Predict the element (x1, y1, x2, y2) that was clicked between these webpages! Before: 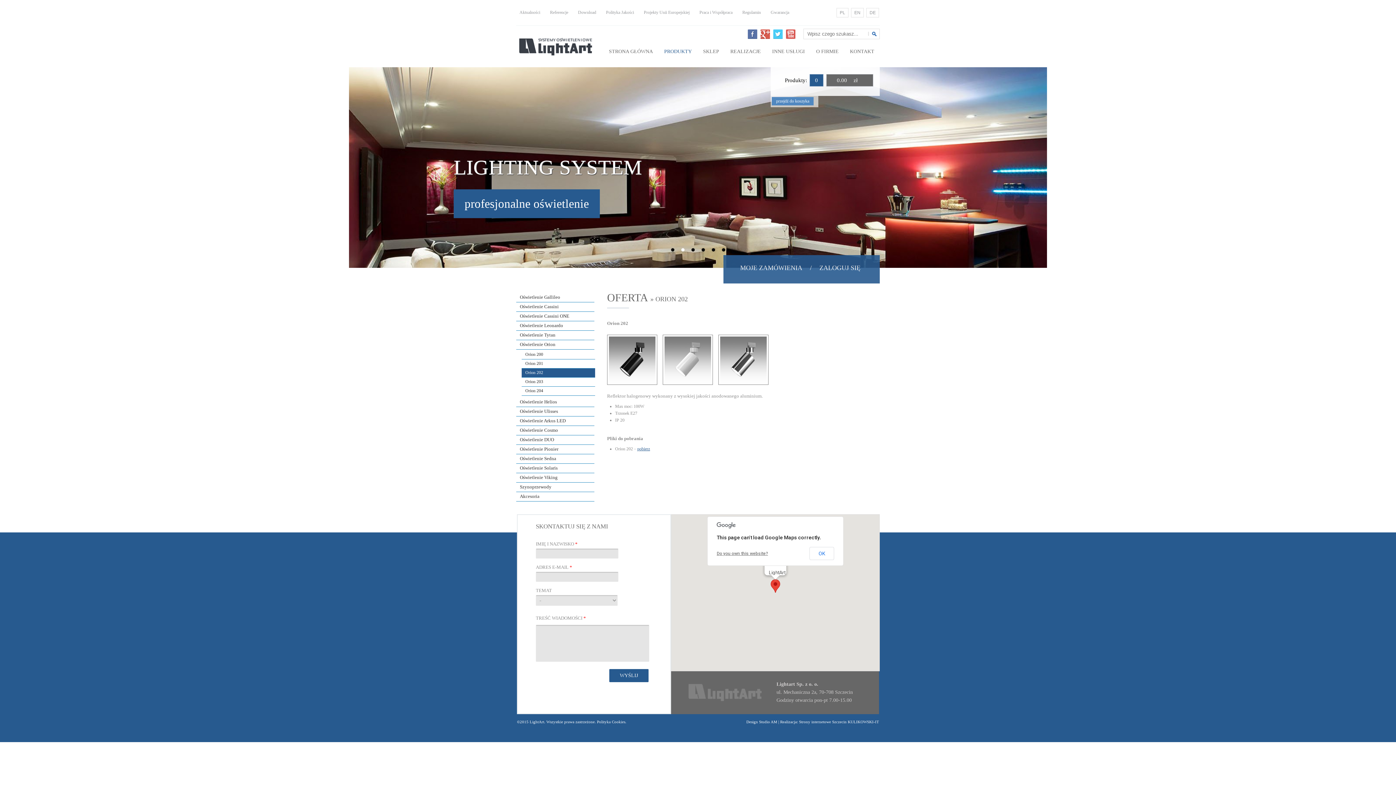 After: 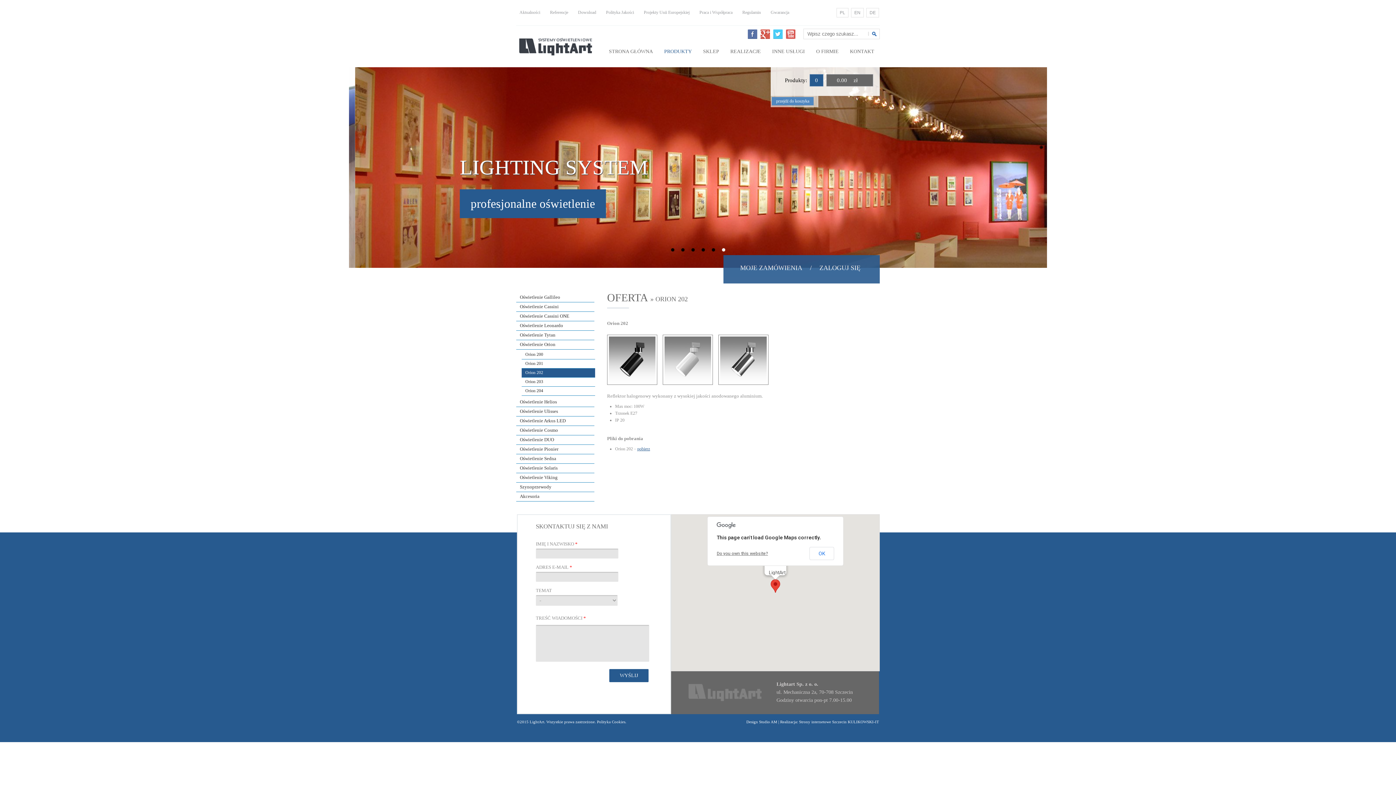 Action: bbox: (637, 446, 650, 451) label: pobierz